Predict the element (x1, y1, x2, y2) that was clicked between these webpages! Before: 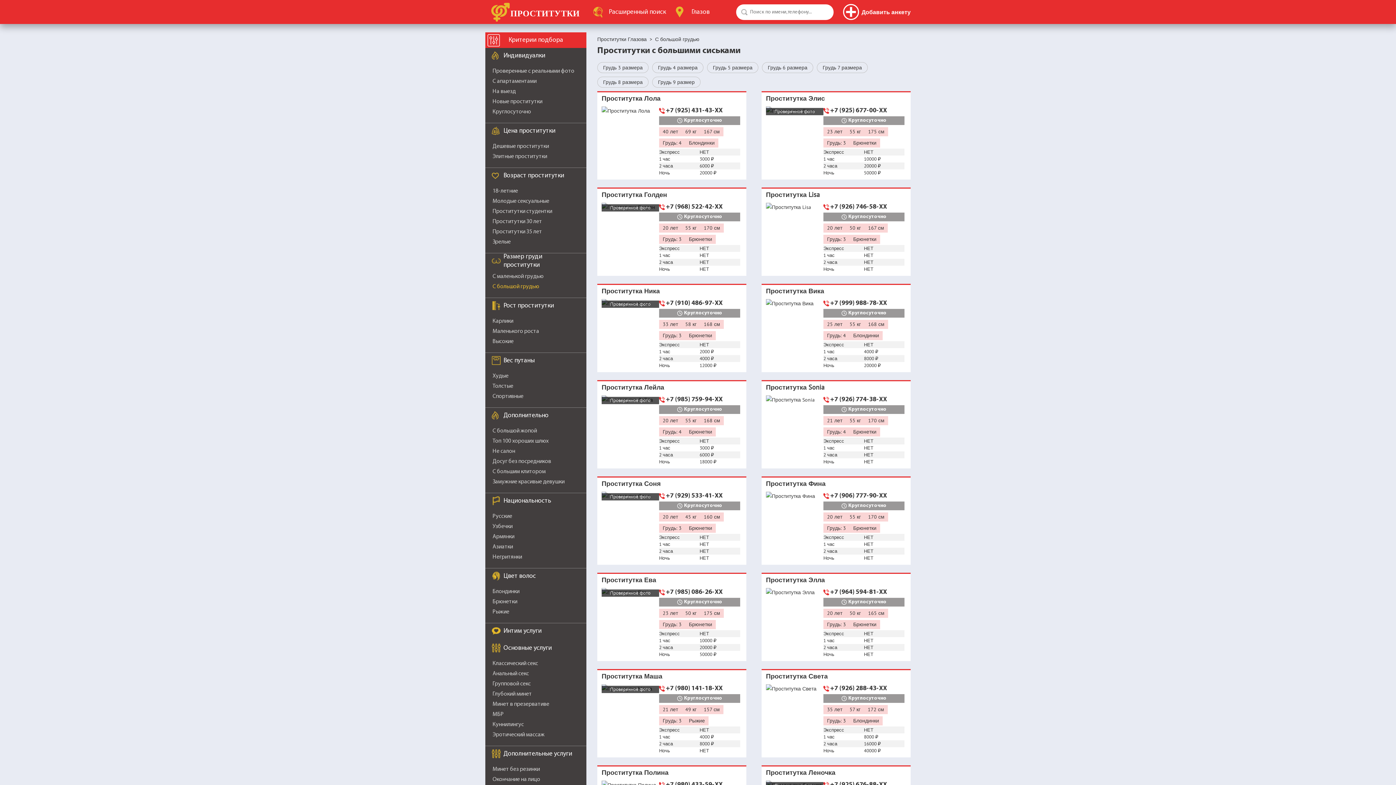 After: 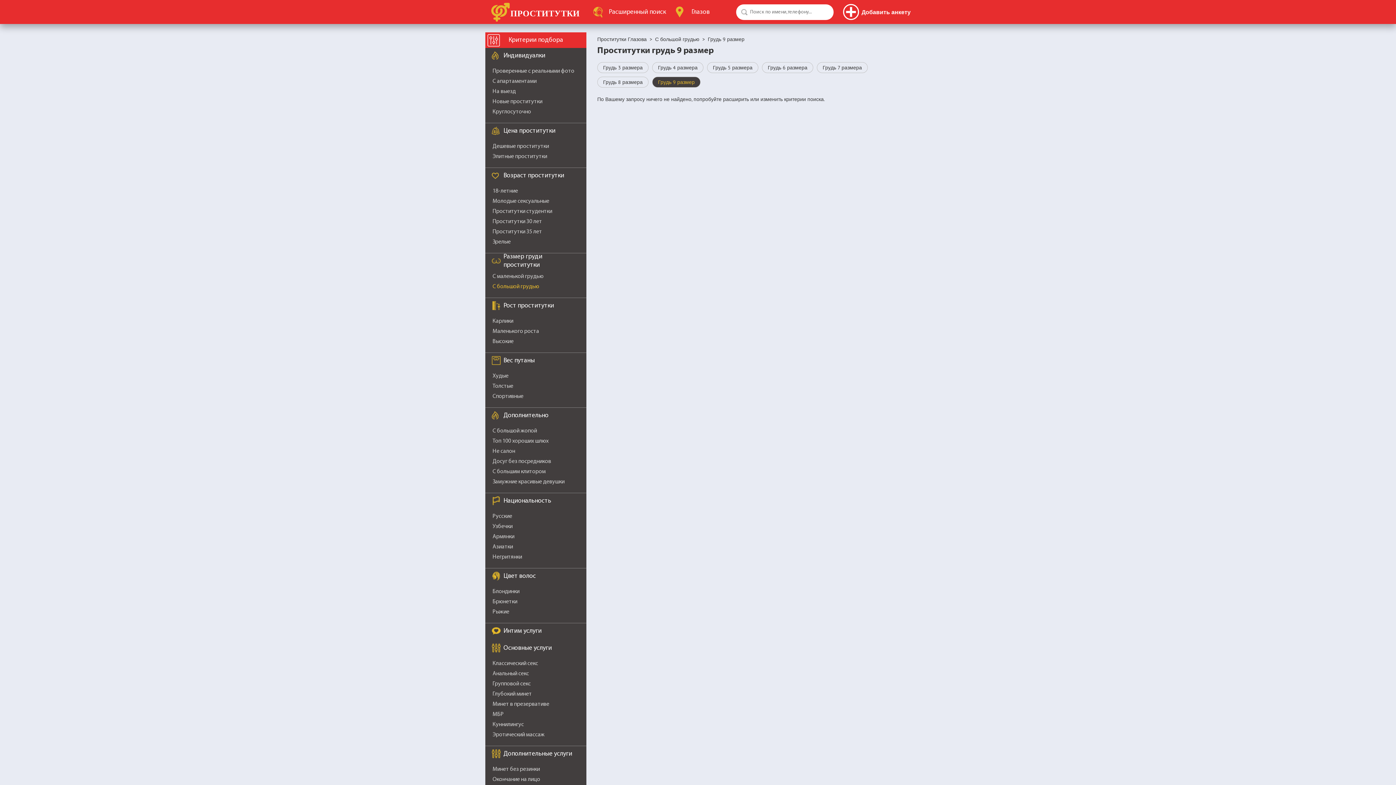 Action: bbox: (652, 76, 700, 87) label: Грудь 9 размер